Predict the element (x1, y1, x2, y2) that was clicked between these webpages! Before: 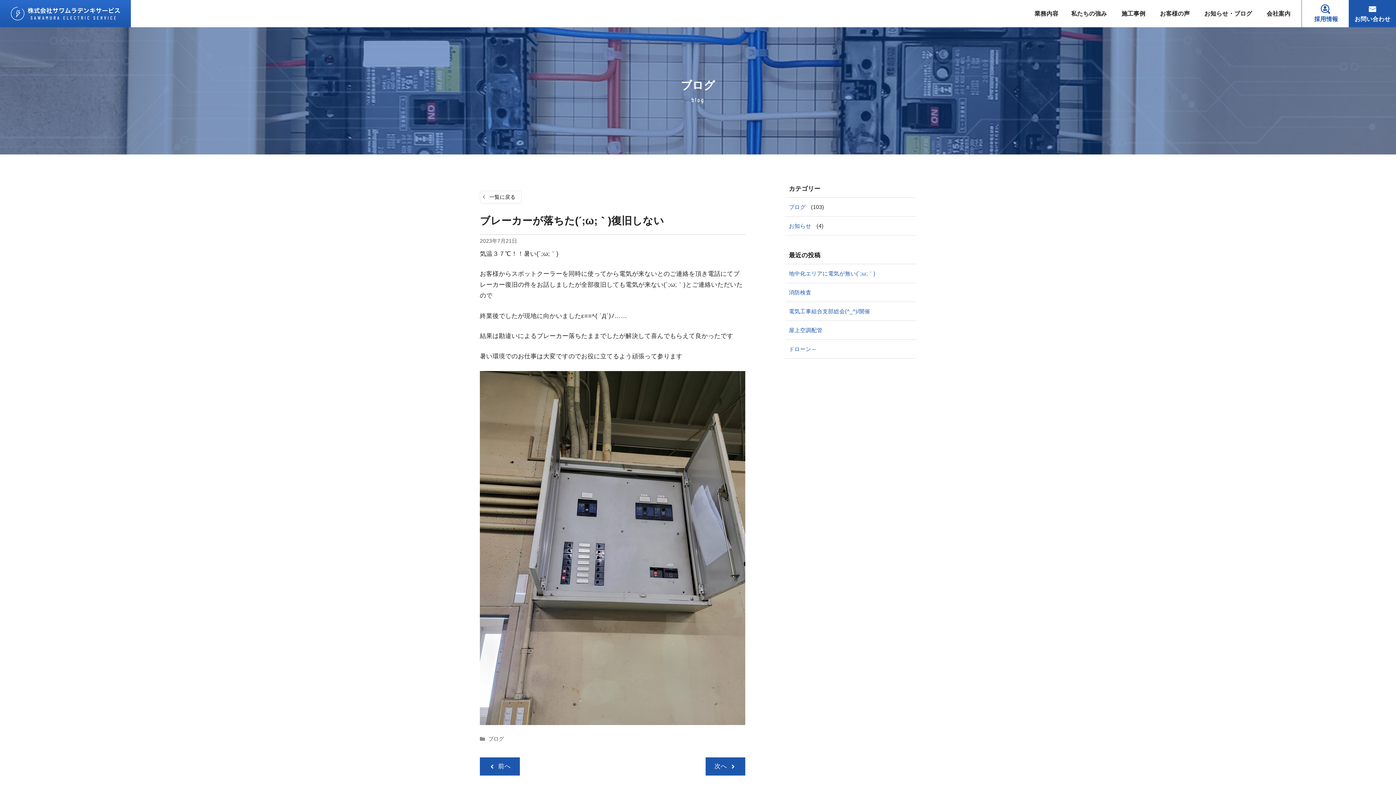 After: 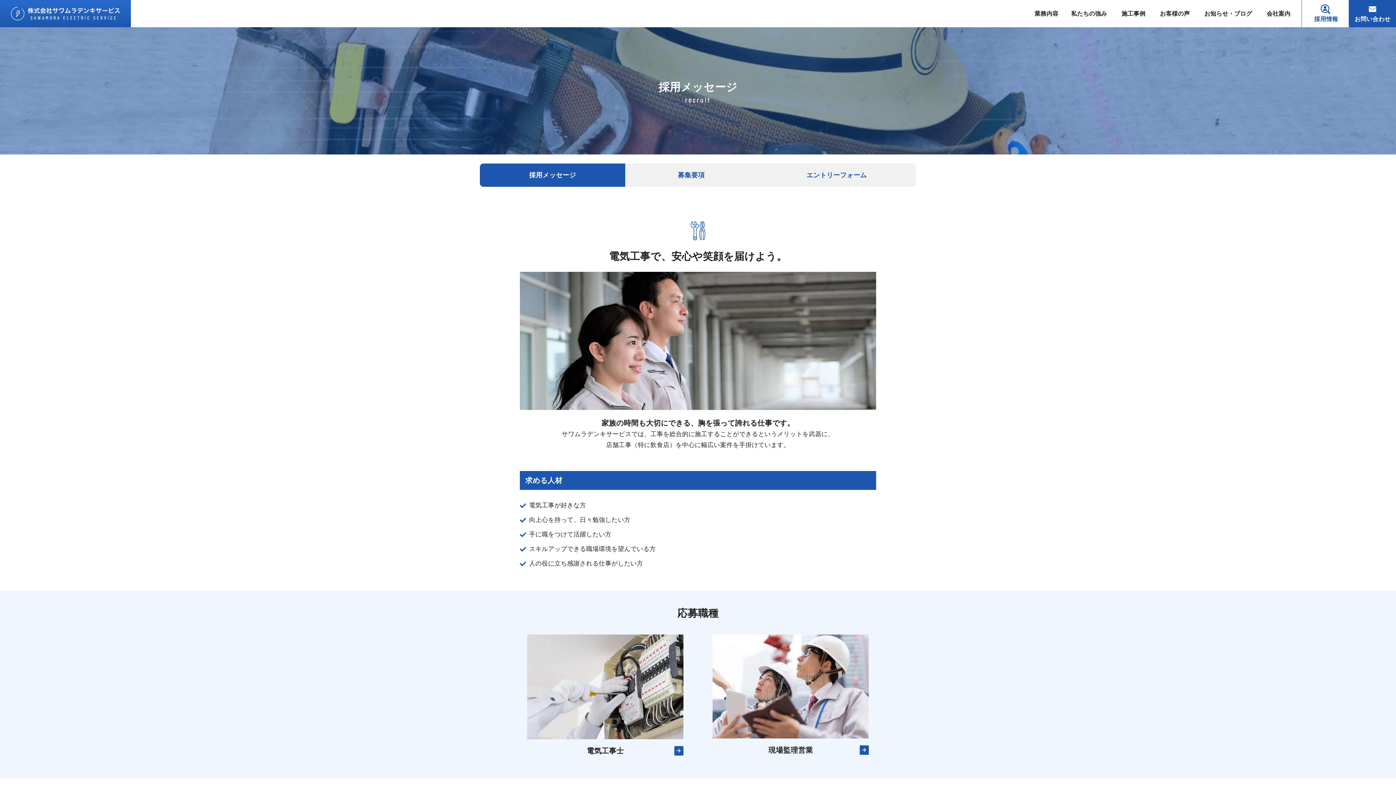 Action: bbox: (1302, 0, 1349, 27) label: 採用情報